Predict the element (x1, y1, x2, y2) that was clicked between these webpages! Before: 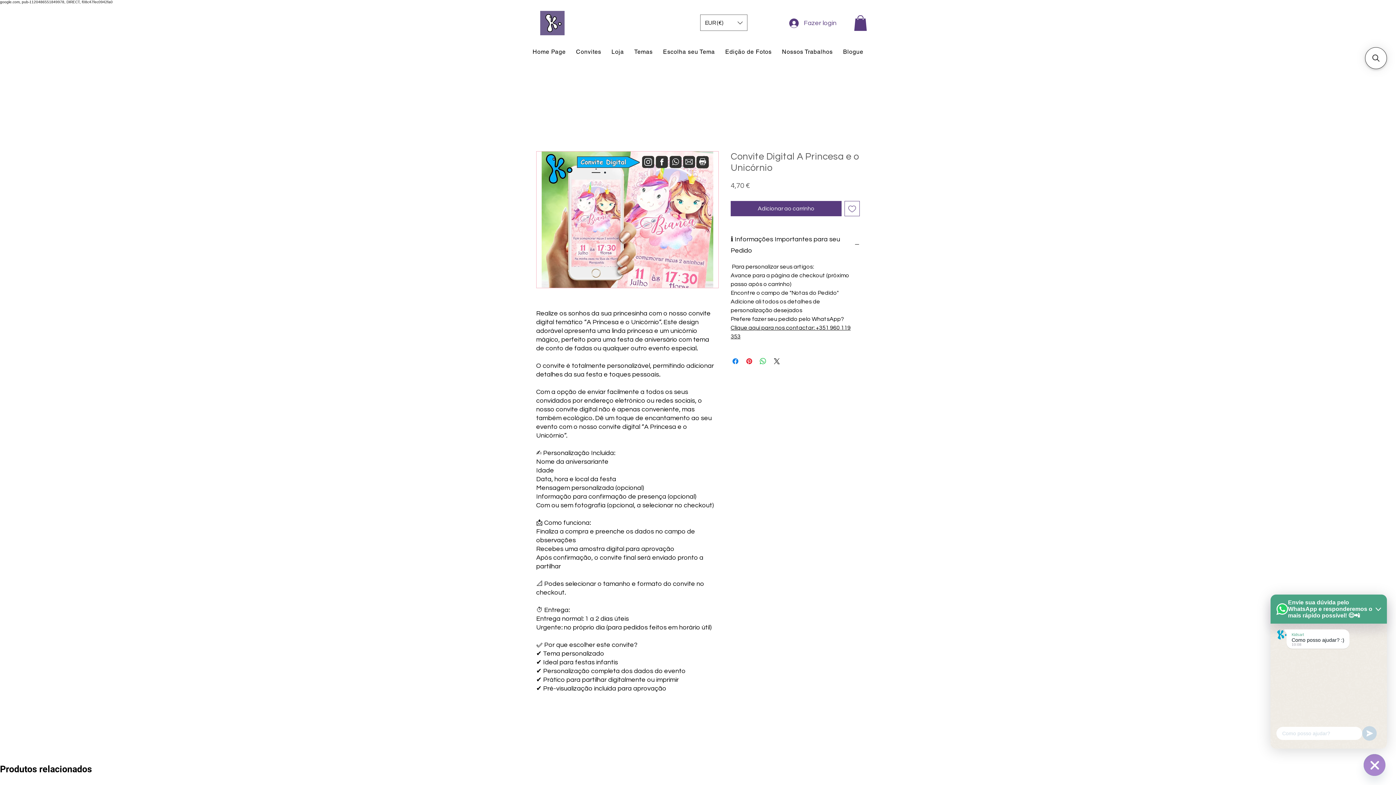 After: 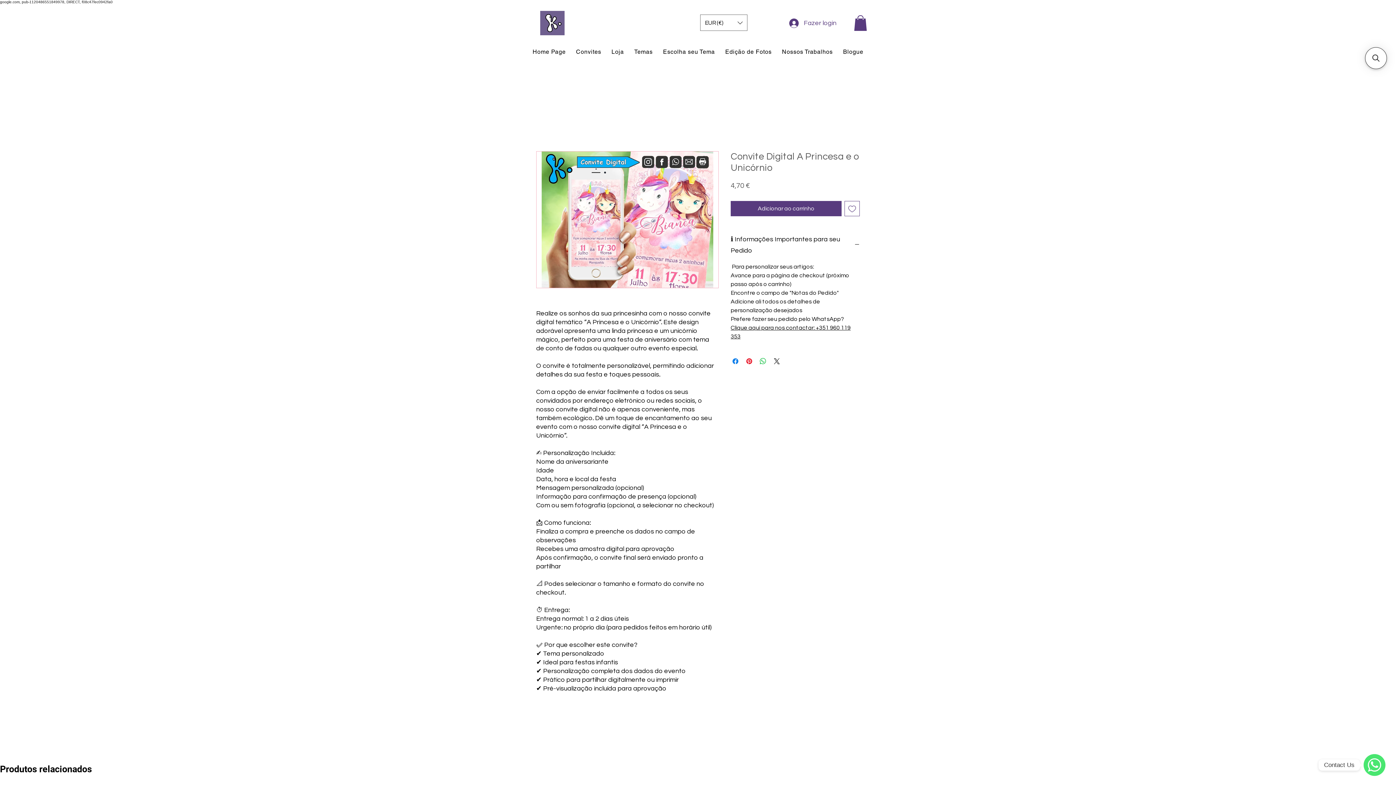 Action: bbox: (854, 15, 867, 30)